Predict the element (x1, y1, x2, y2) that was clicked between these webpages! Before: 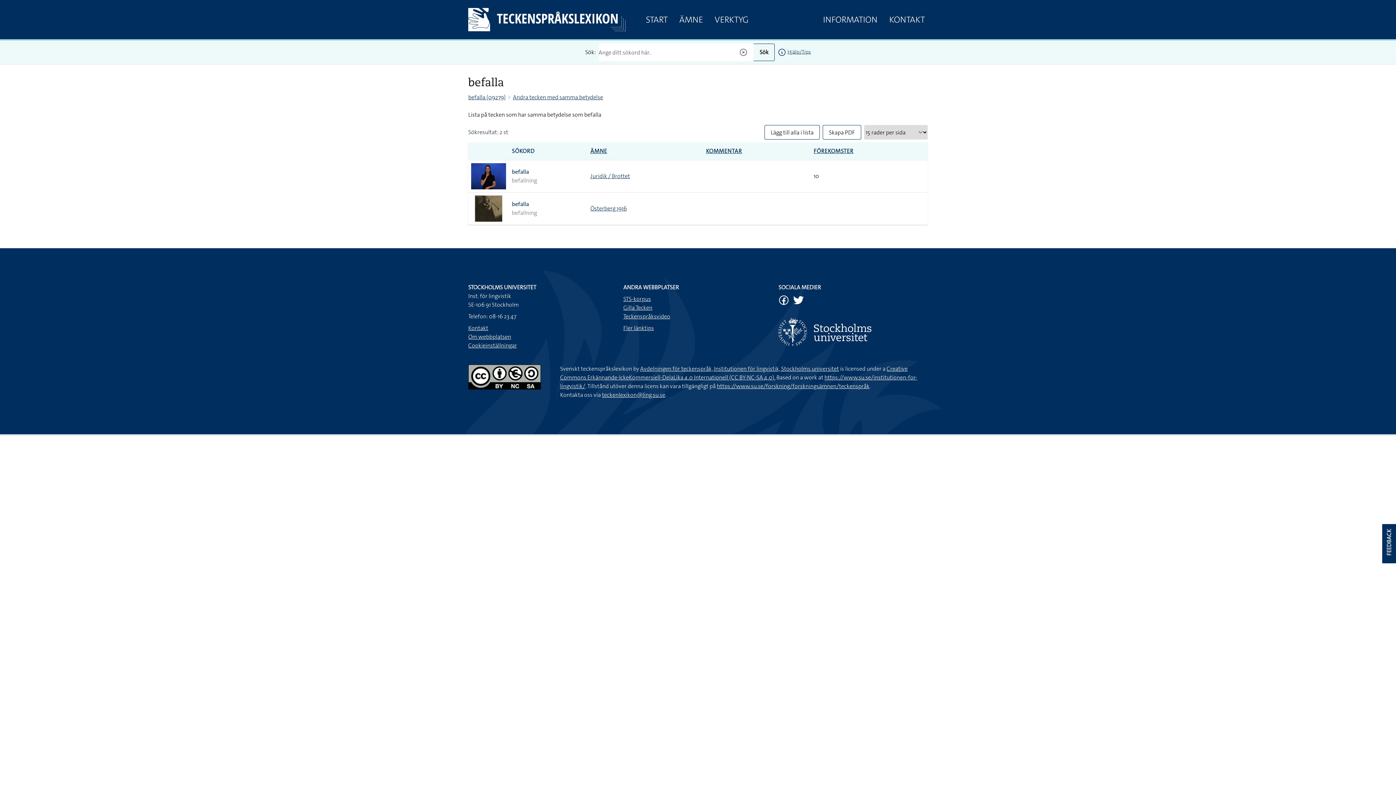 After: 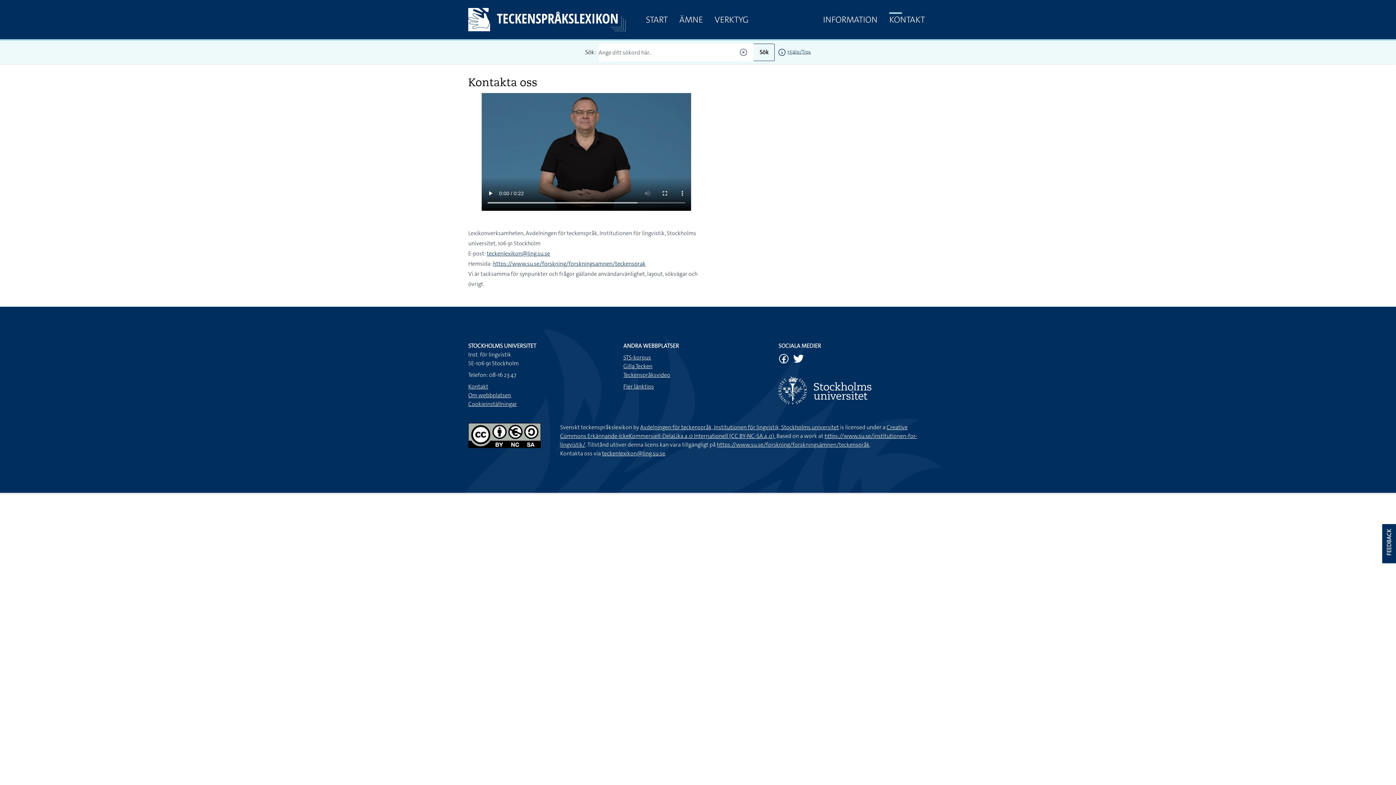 Action: label: KONTAKT bbox: (883, 12, 930, 26)